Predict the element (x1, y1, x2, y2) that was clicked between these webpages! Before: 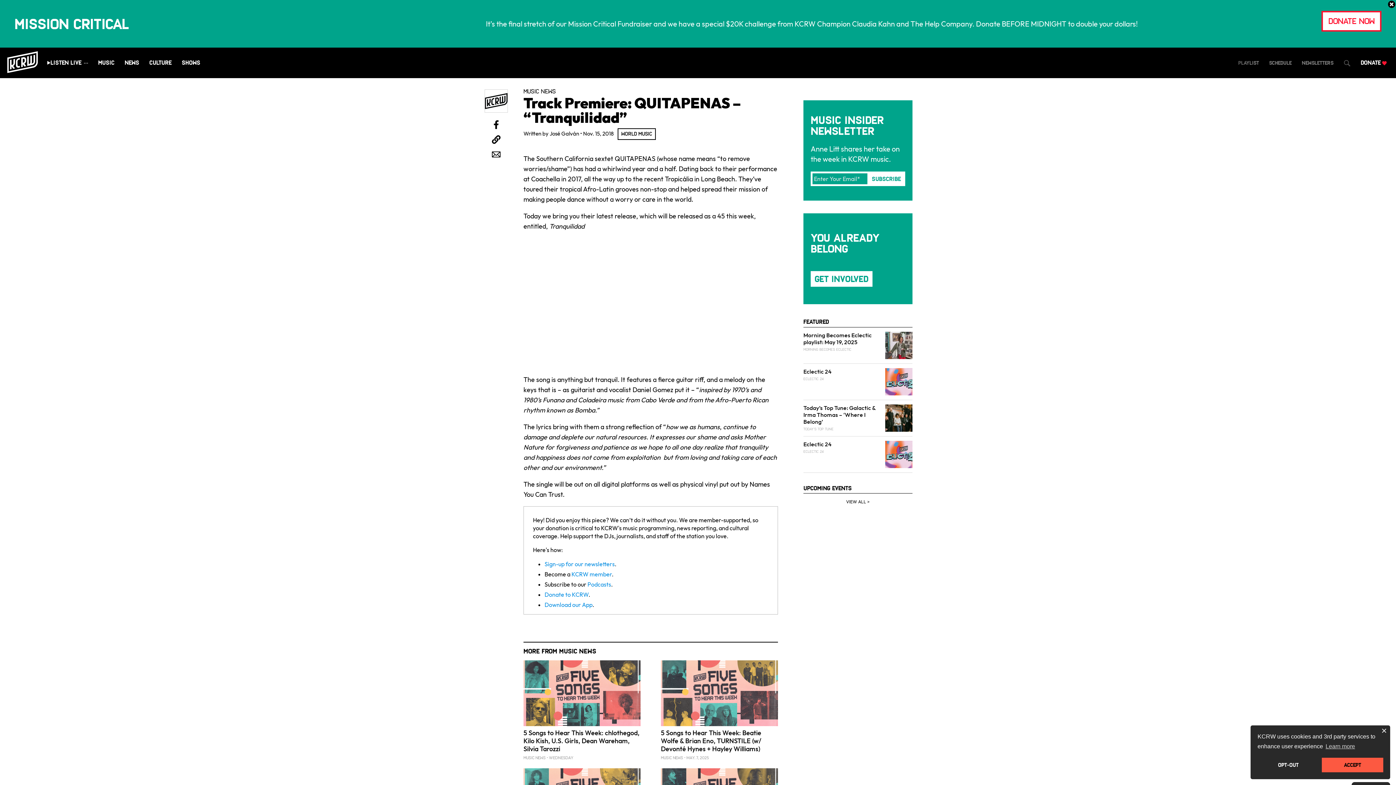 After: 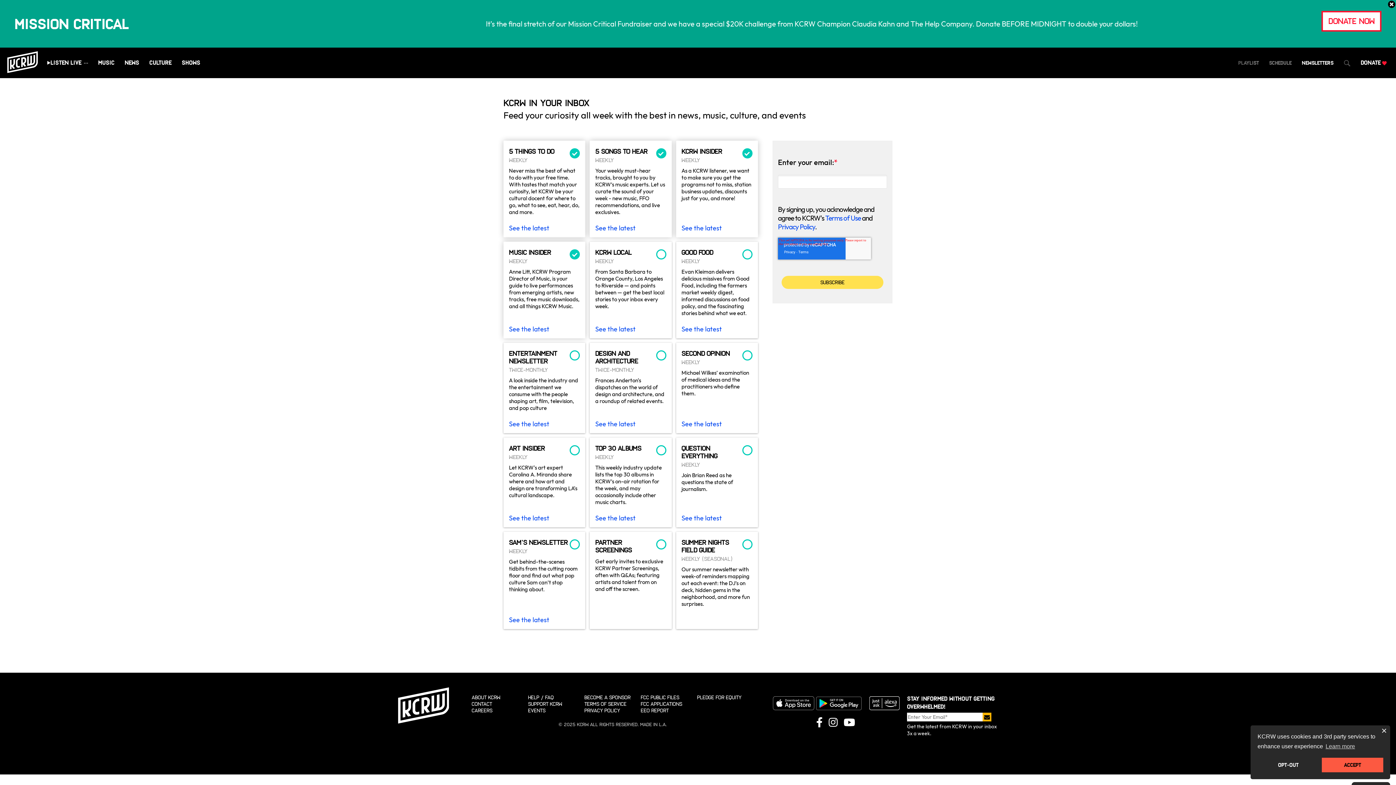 Action: bbox: (1302, 60, 1333, 66) label: Newsletters